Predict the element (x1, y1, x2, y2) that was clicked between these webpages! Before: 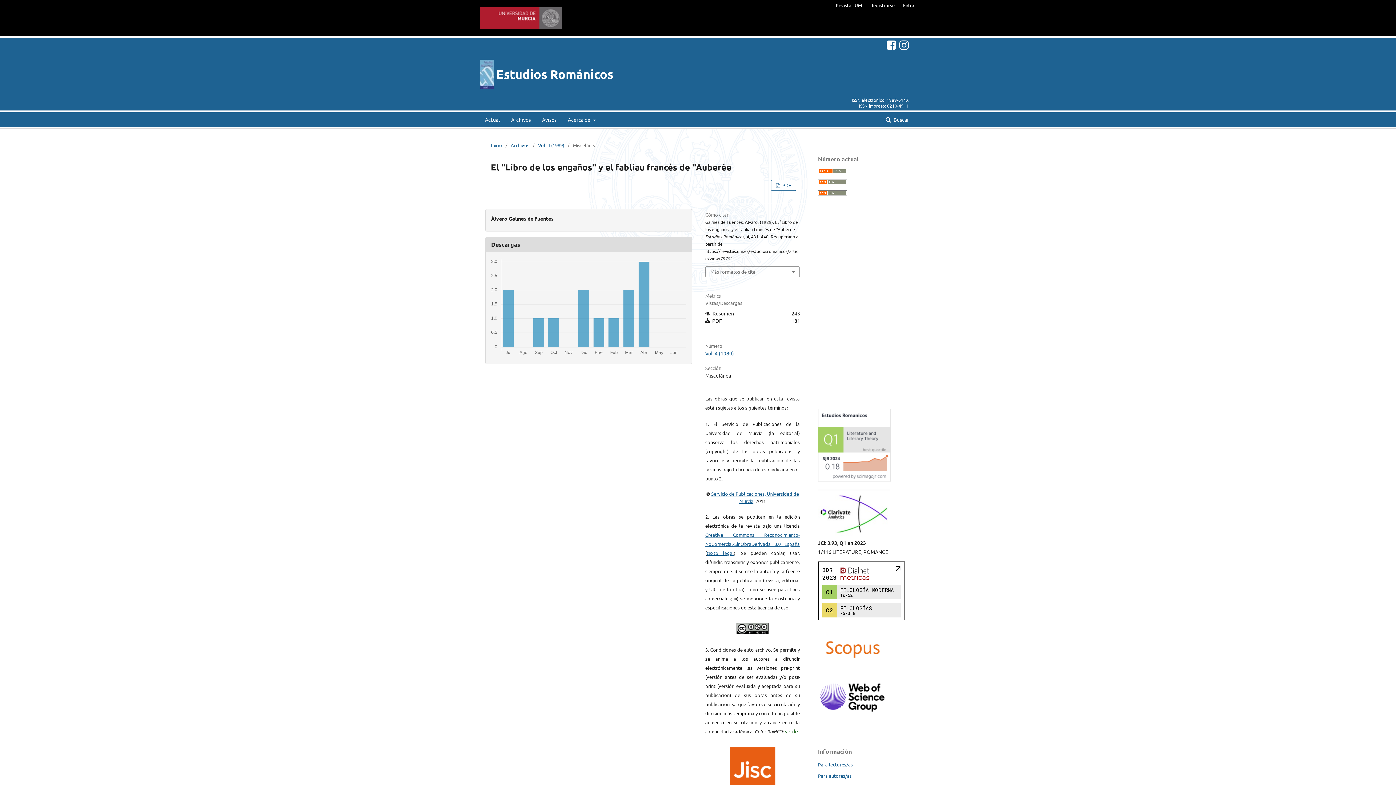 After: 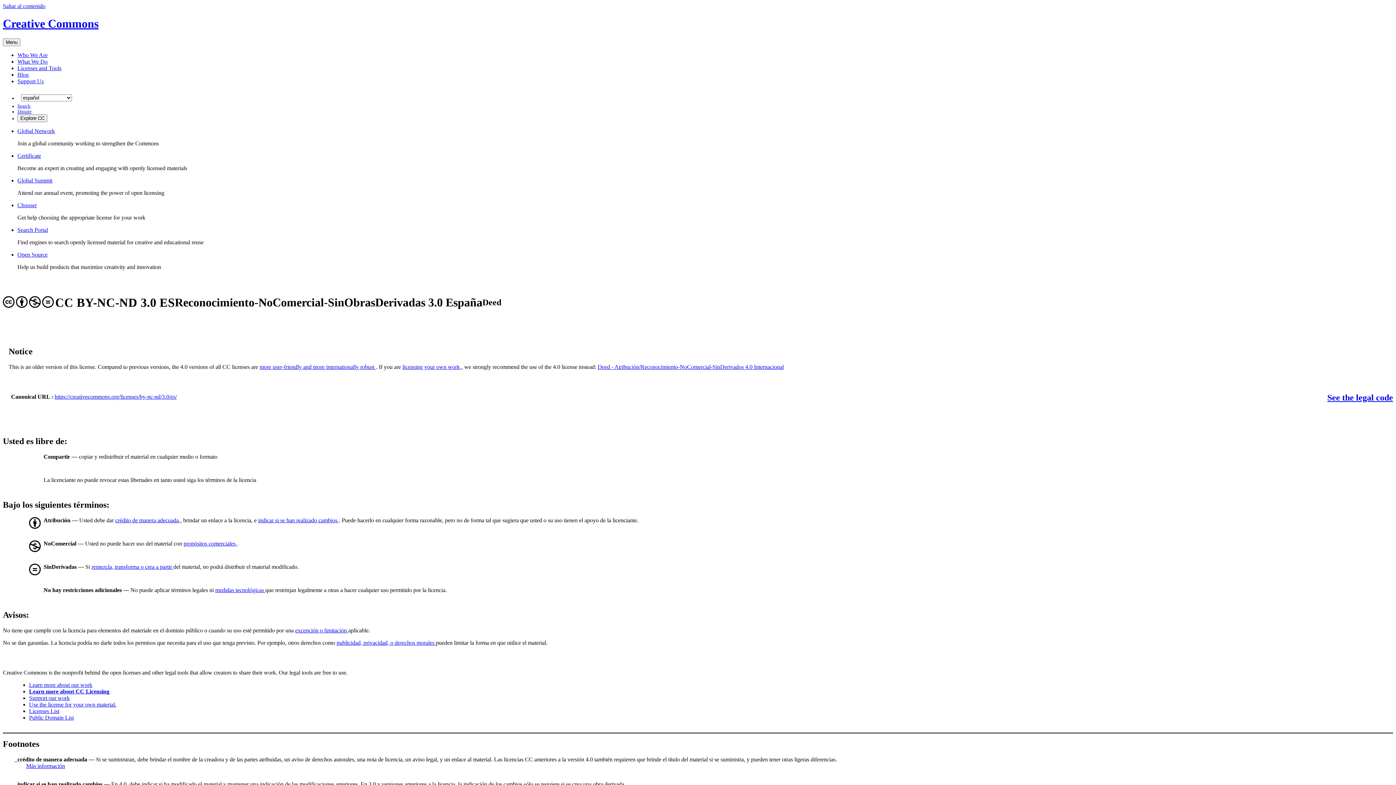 Action: bbox: (733, 623, 772, 629)